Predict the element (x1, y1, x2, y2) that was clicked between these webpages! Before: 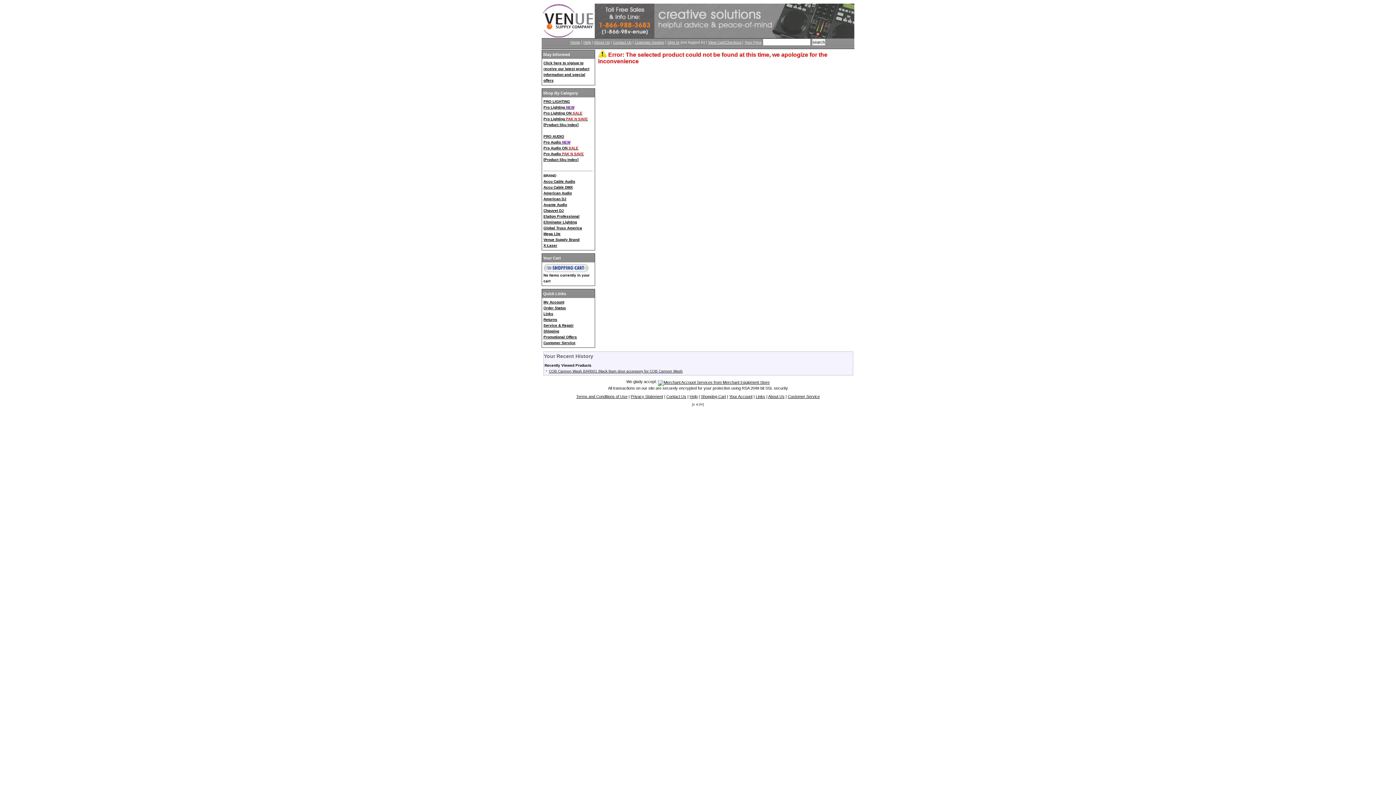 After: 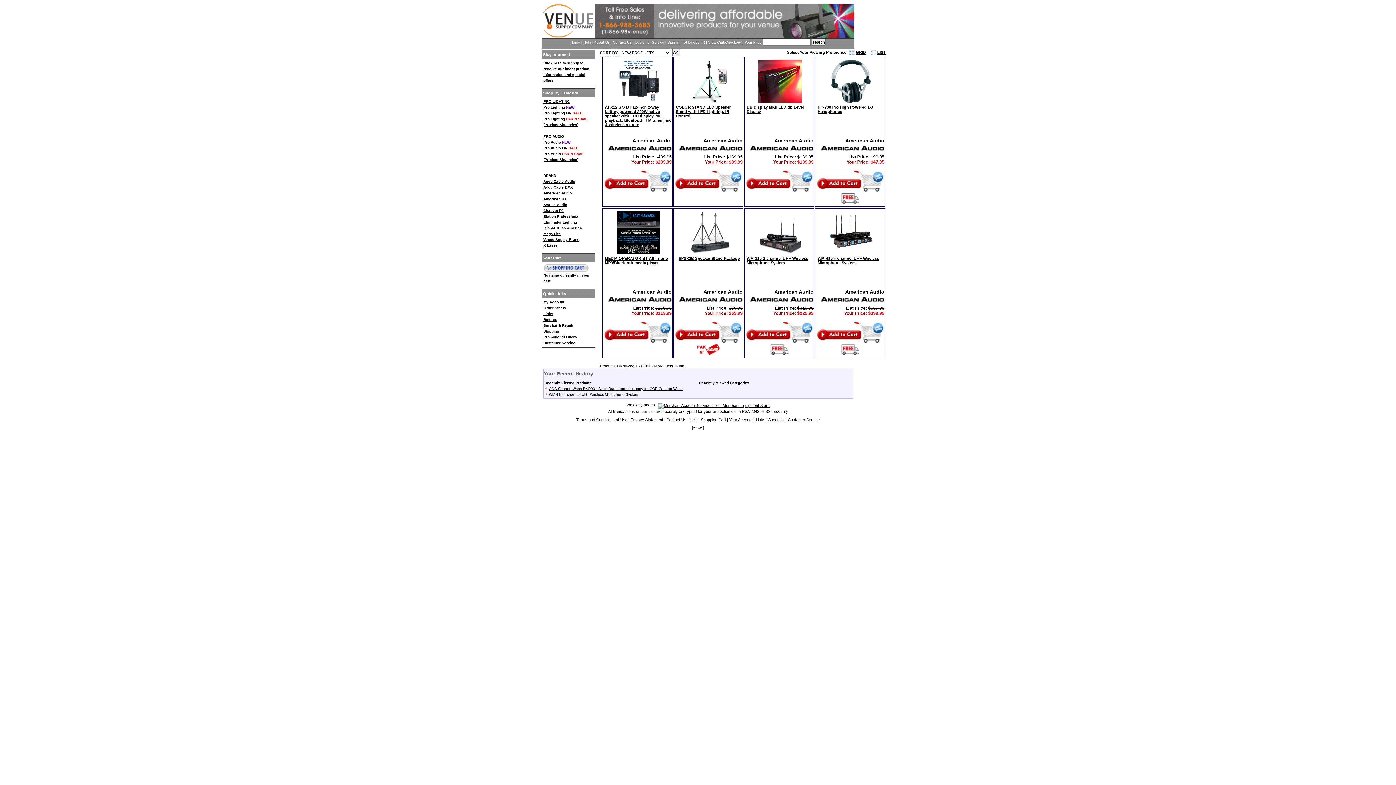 Action: bbox: (543, 191, 572, 195) label: American Audio